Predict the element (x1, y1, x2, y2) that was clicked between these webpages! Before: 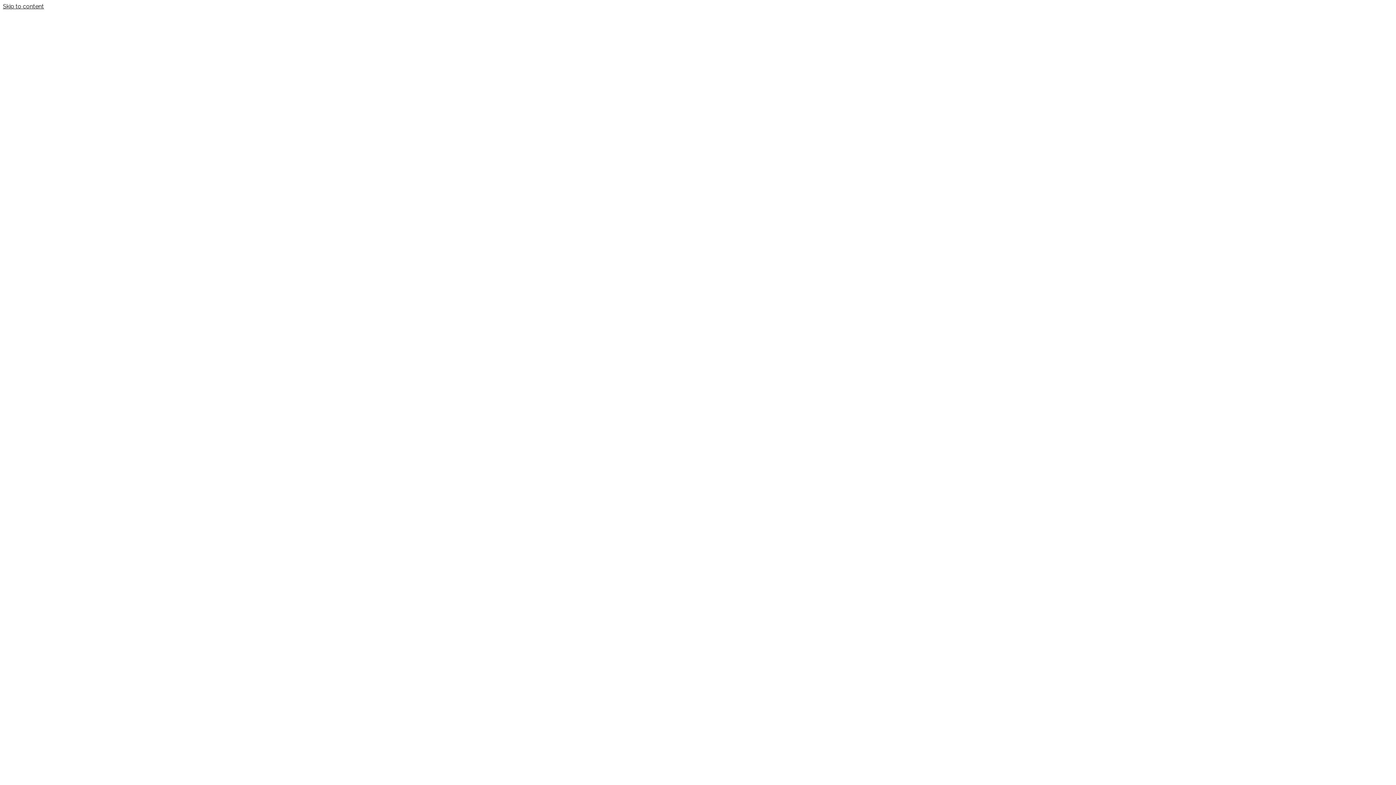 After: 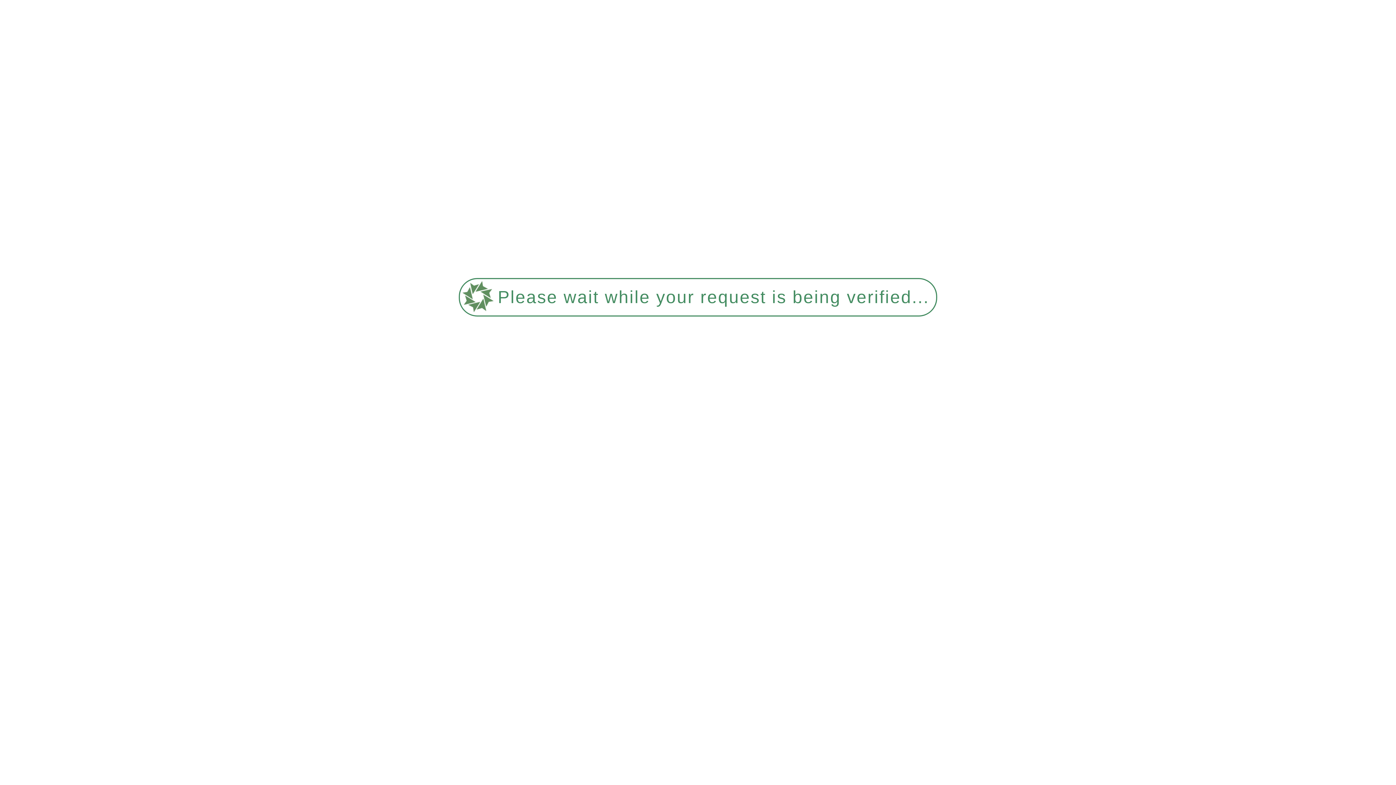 Action: bbox: (650, 17, 745, 31) label: Giuseppe Romeo